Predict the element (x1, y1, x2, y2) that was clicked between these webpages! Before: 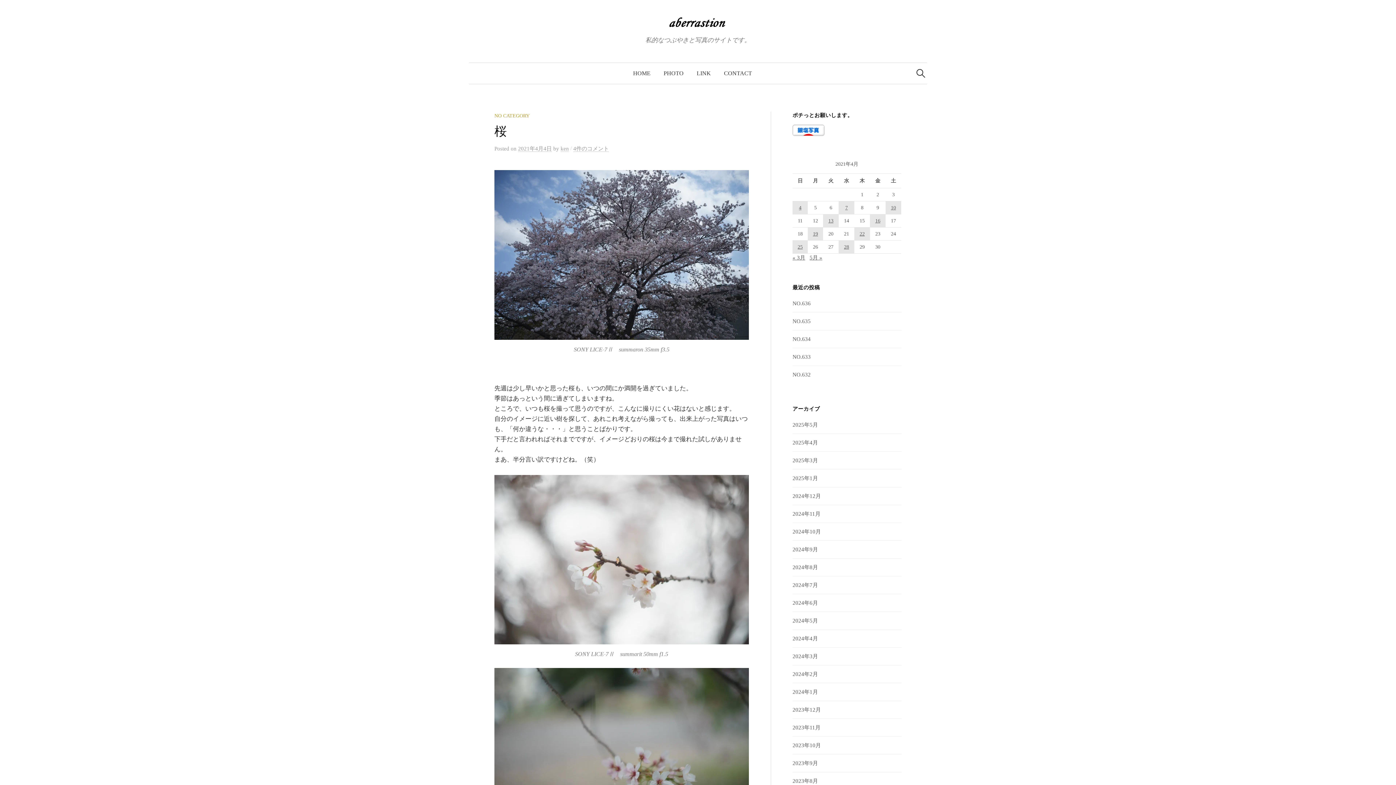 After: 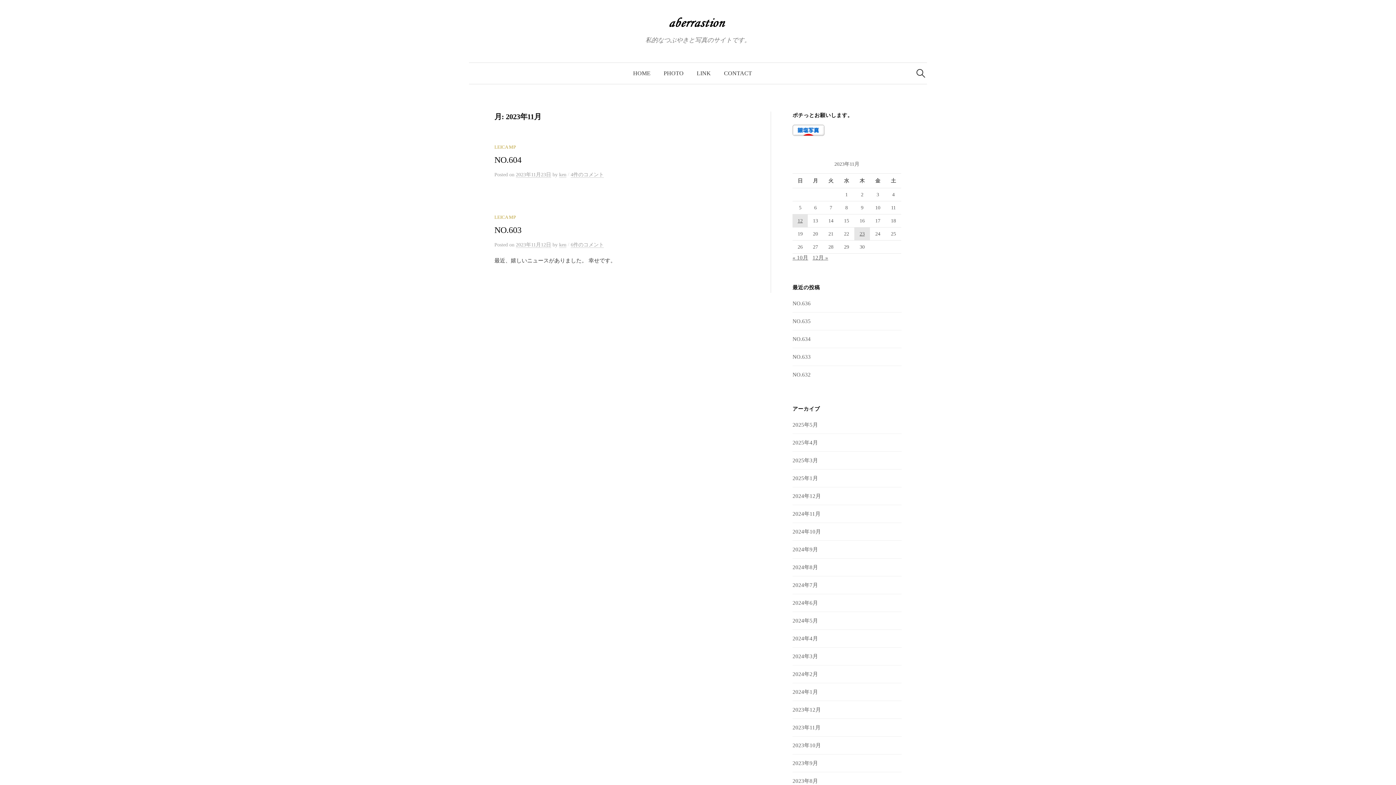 Action: bbox: (792, 725, 820, 731) label: 2023年11月